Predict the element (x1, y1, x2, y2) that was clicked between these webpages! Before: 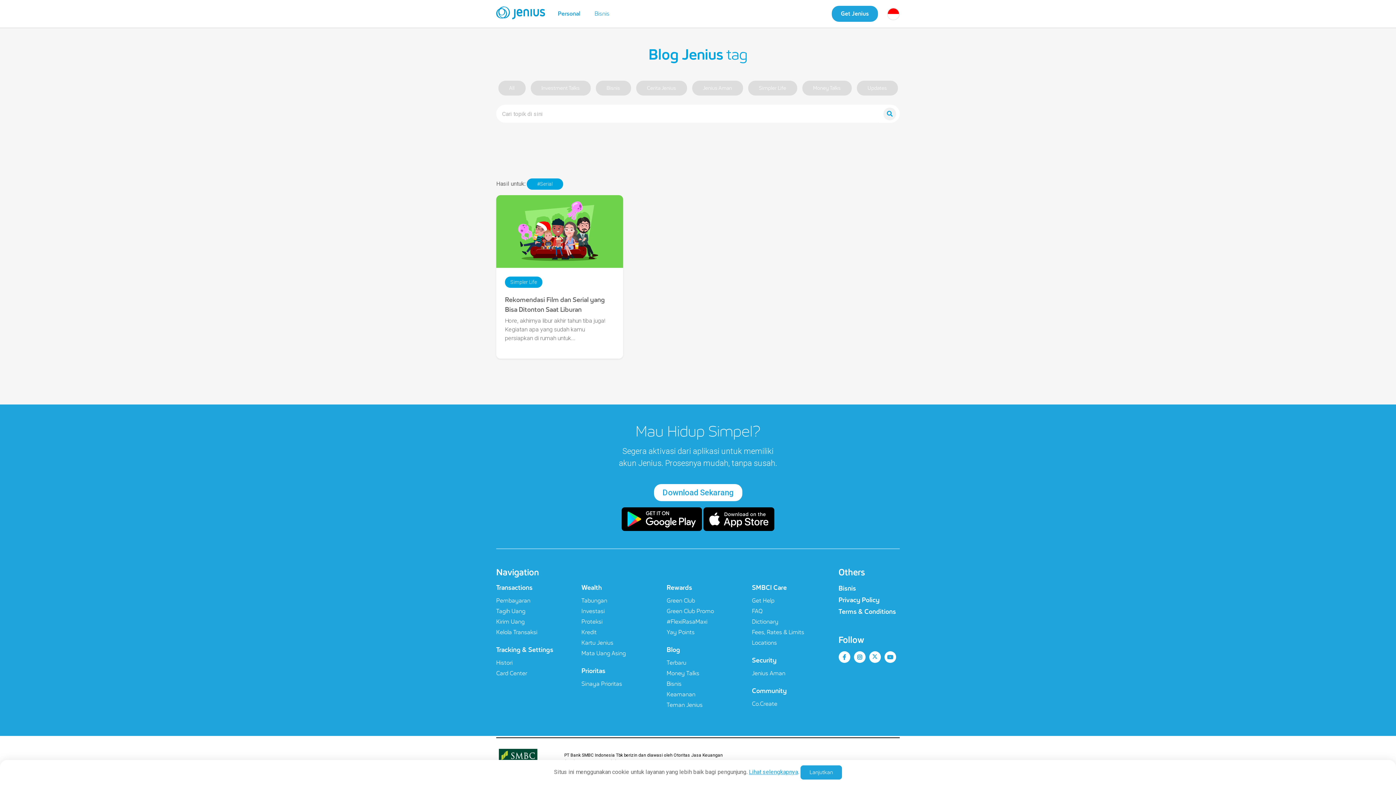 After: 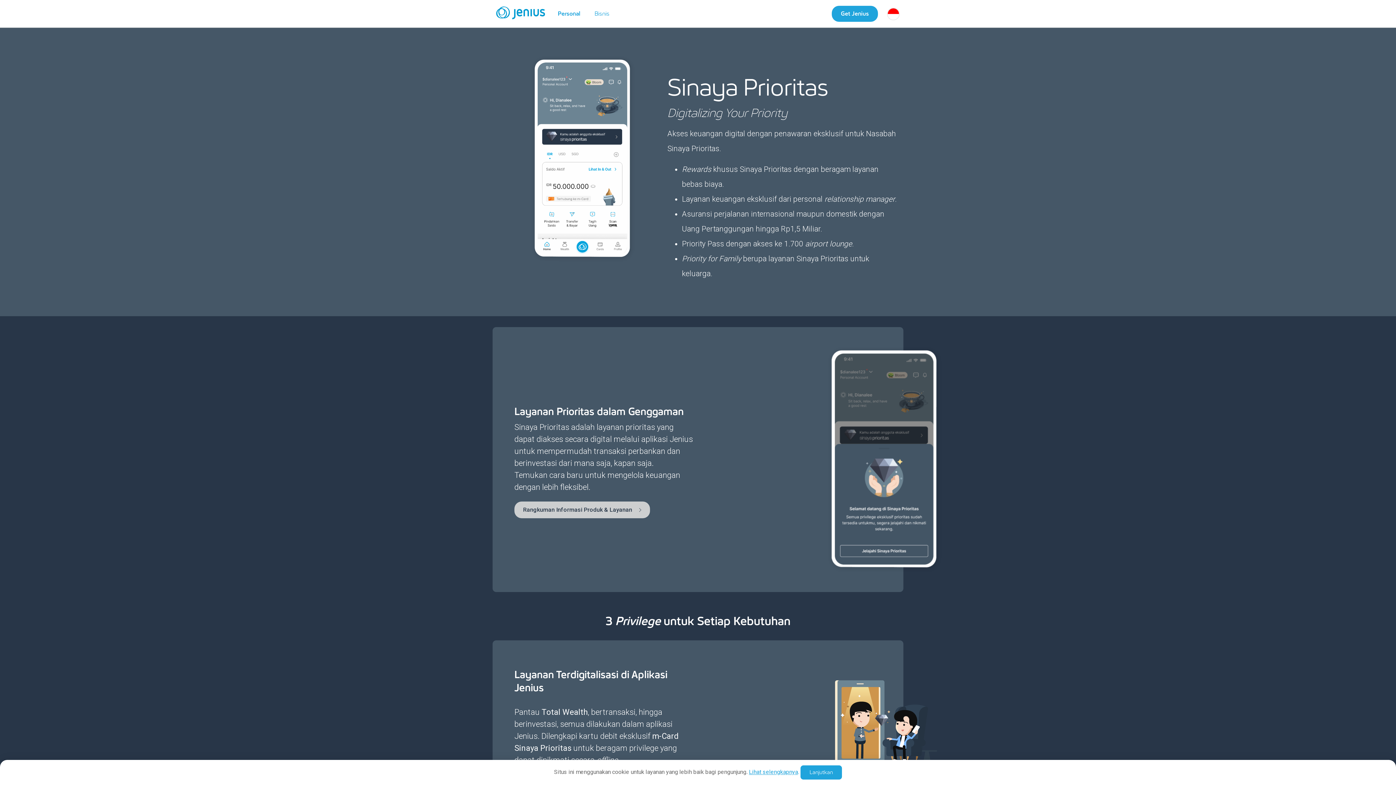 Action: bbox: (581, 680, 622, 687) label: Sinaya Prioritas